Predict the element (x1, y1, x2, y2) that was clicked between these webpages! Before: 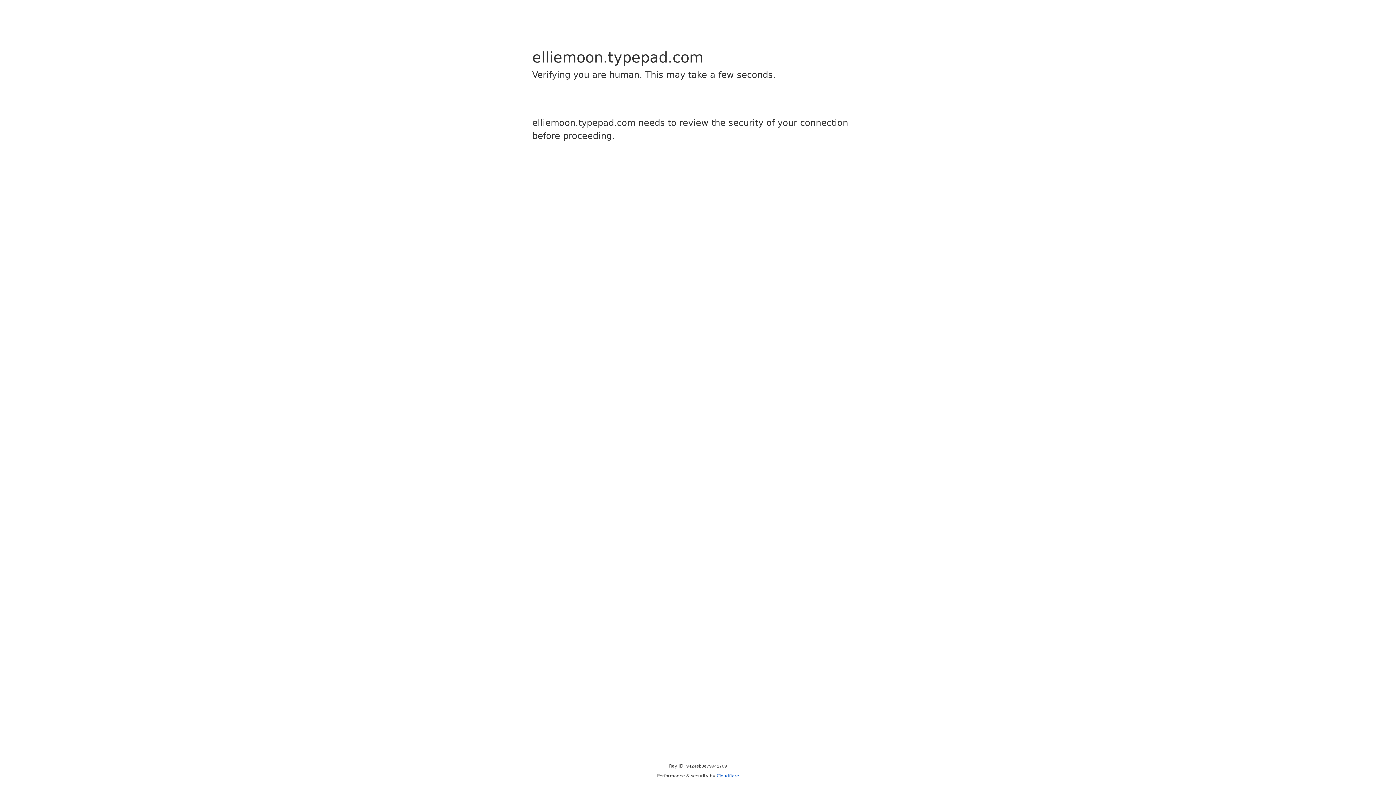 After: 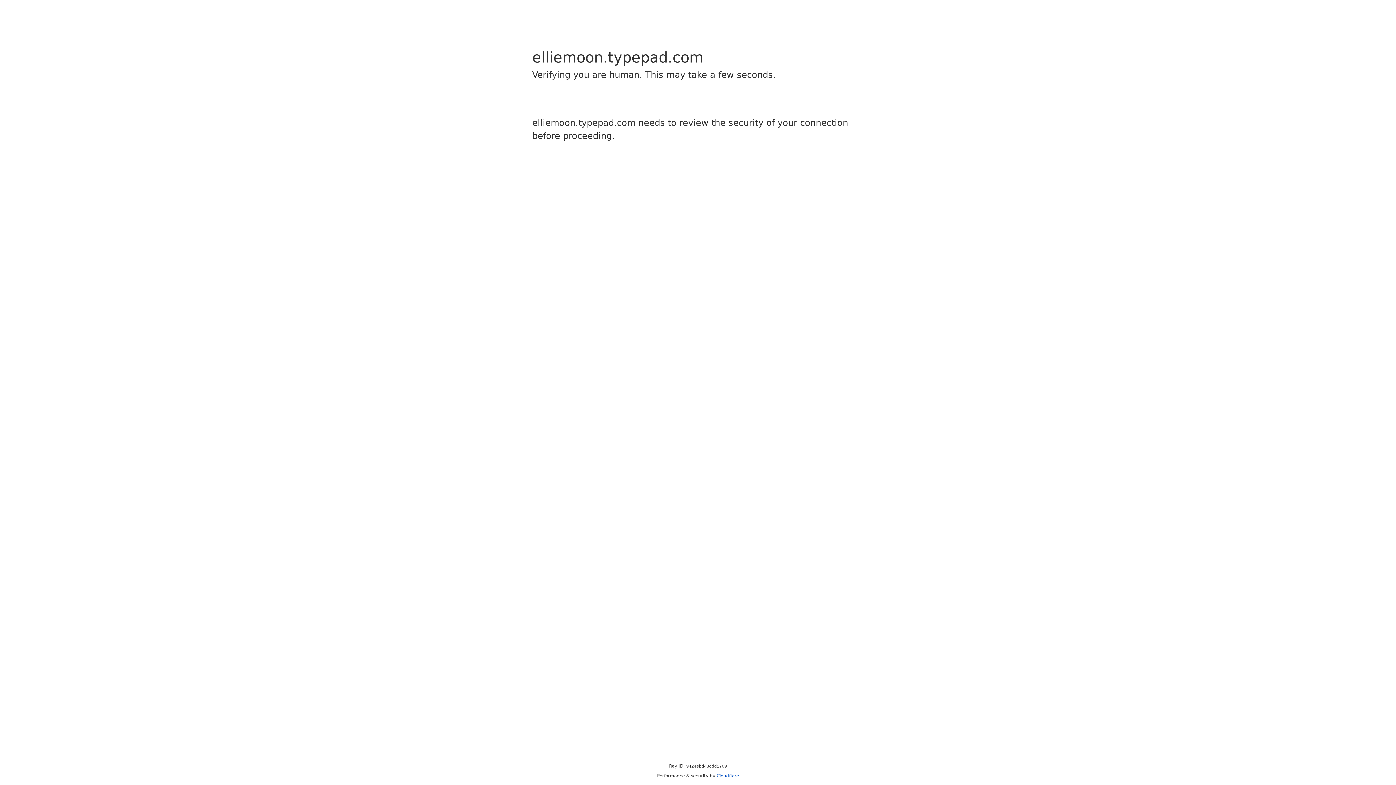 Action: label: Cloudflare bbox: (716, 773, 739, 778)